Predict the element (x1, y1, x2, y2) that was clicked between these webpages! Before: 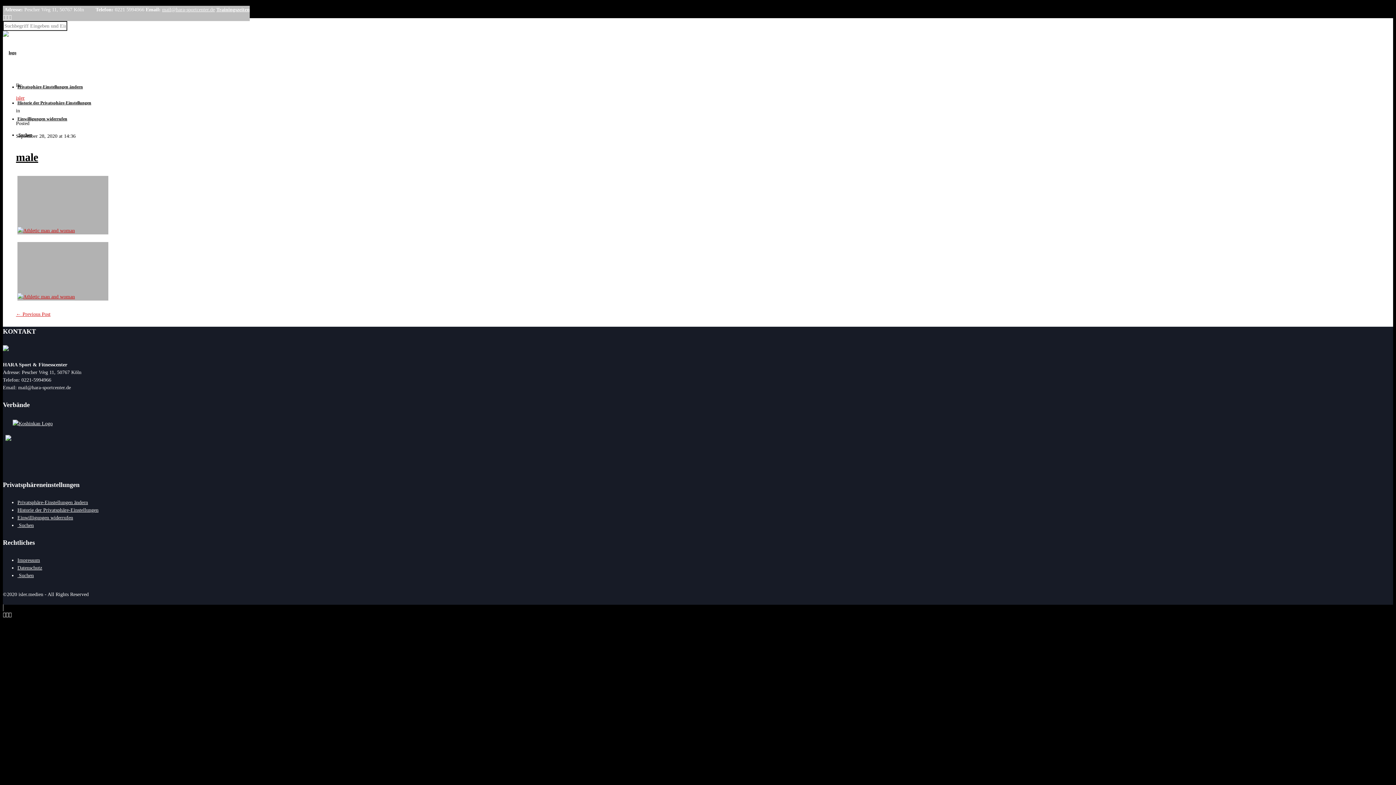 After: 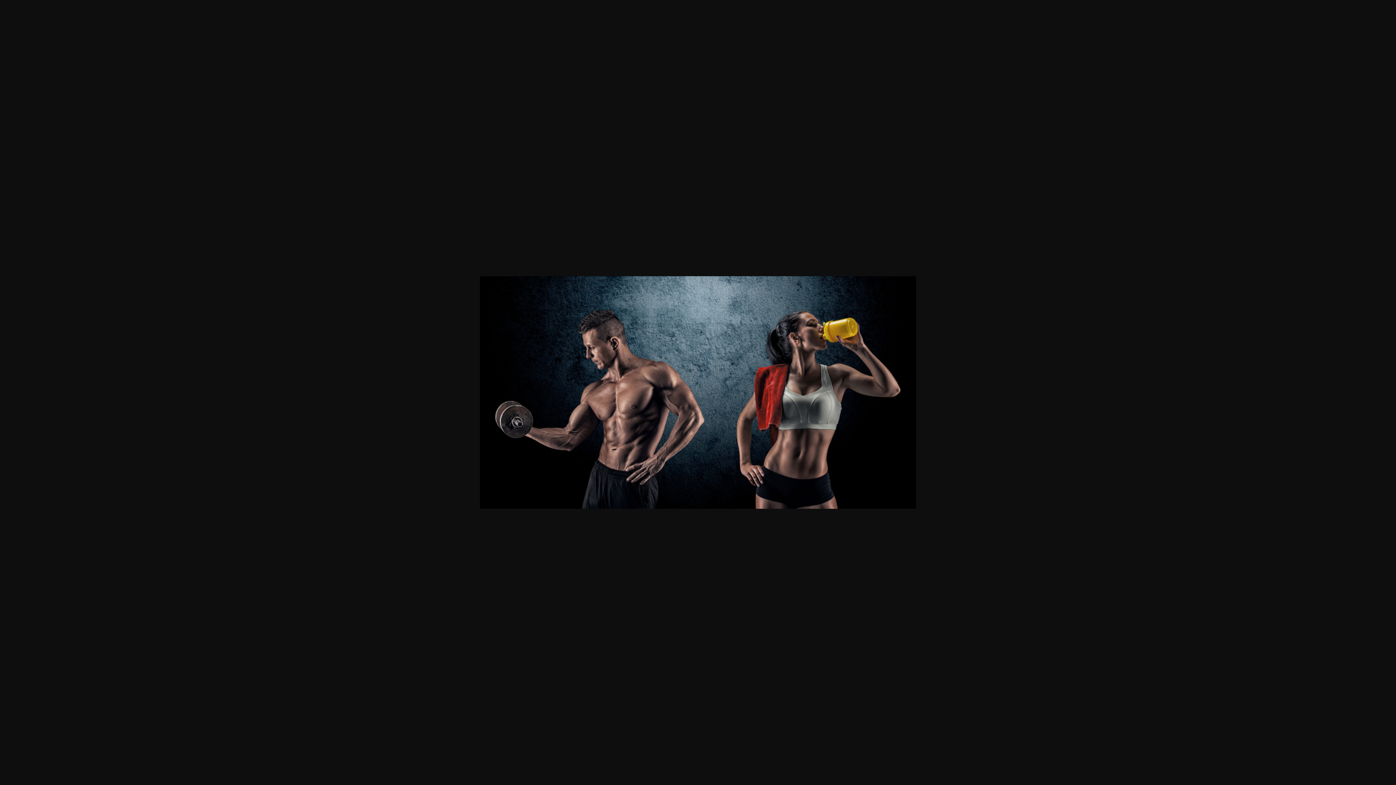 Action: bbox: (17, 242, 108, 300) label: Athletic man and woman